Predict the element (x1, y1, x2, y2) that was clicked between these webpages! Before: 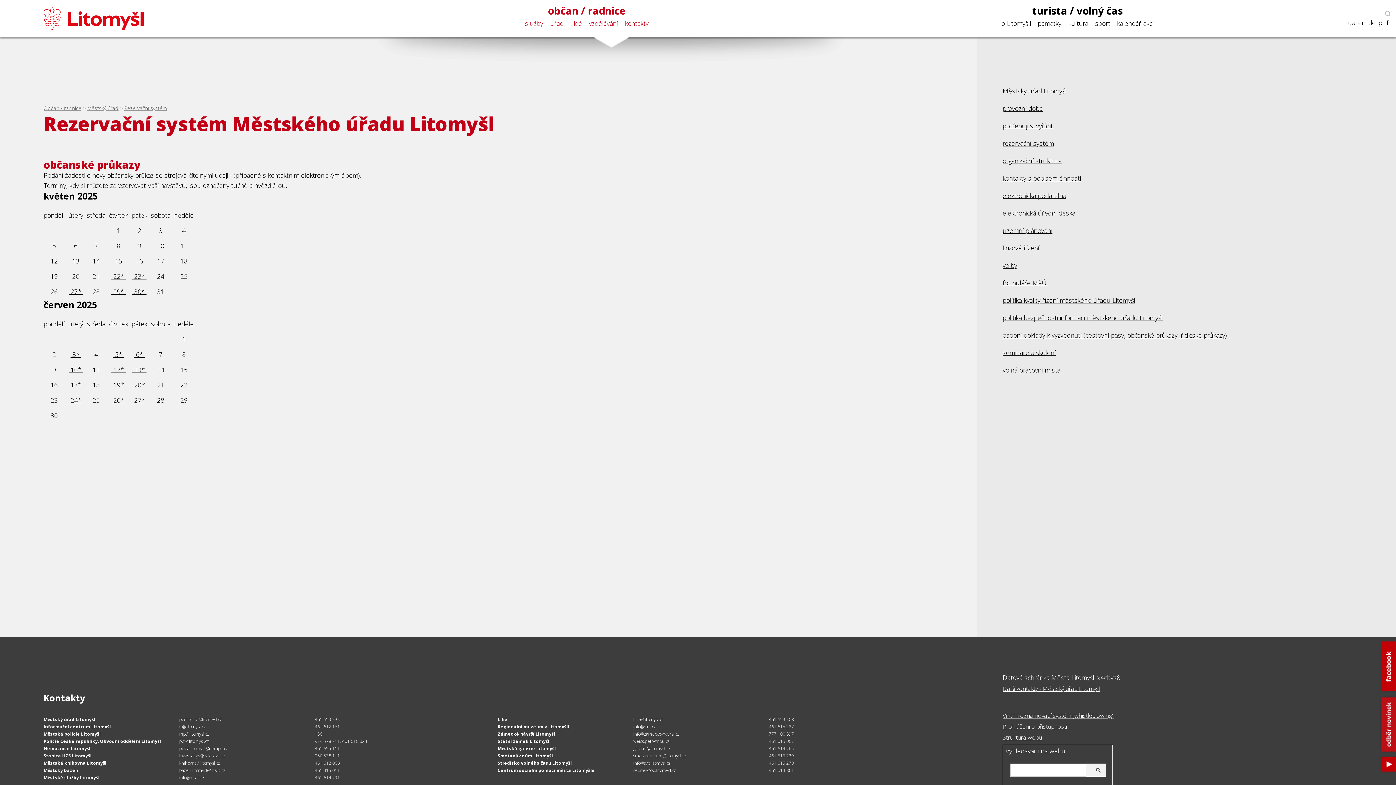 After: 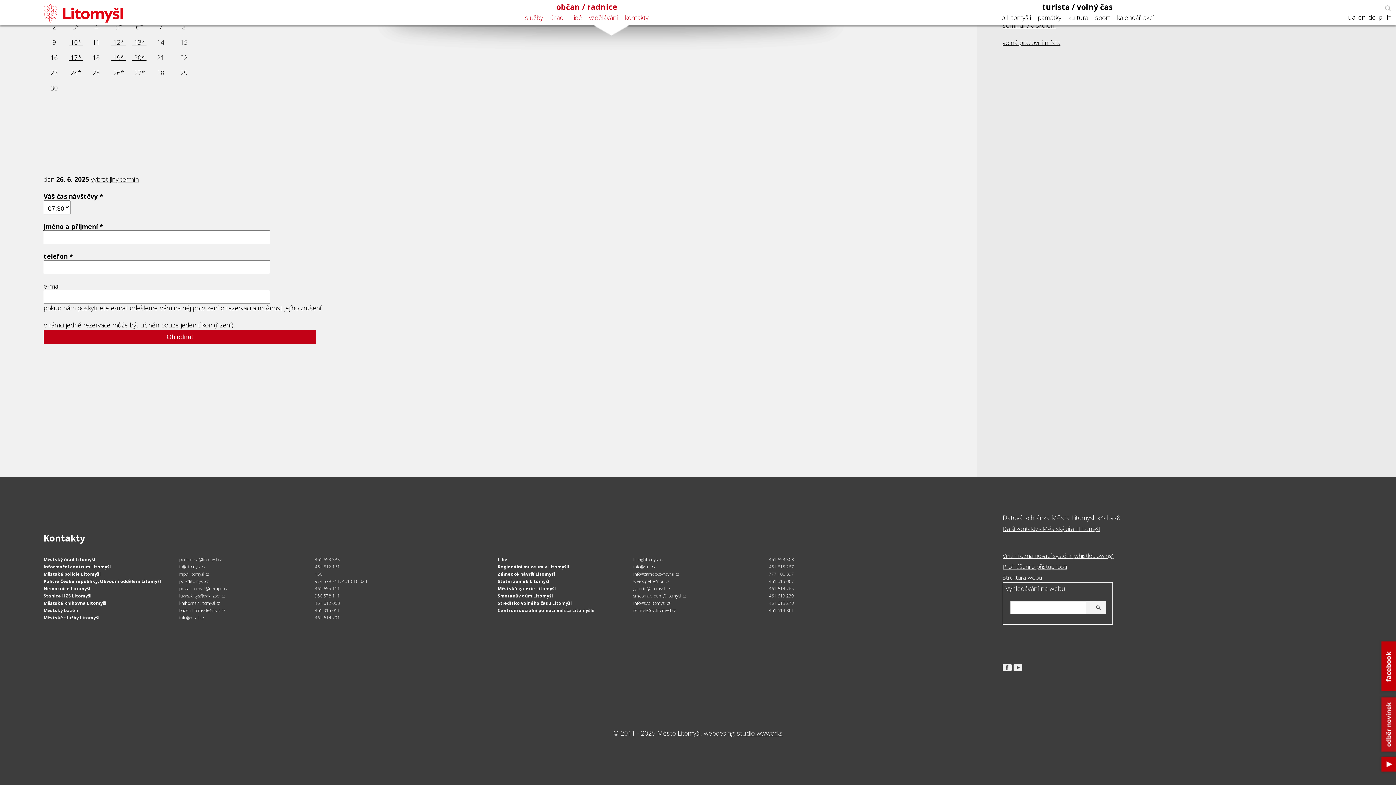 Action: label:  26*  bbox: (111, 396, 125, 404)